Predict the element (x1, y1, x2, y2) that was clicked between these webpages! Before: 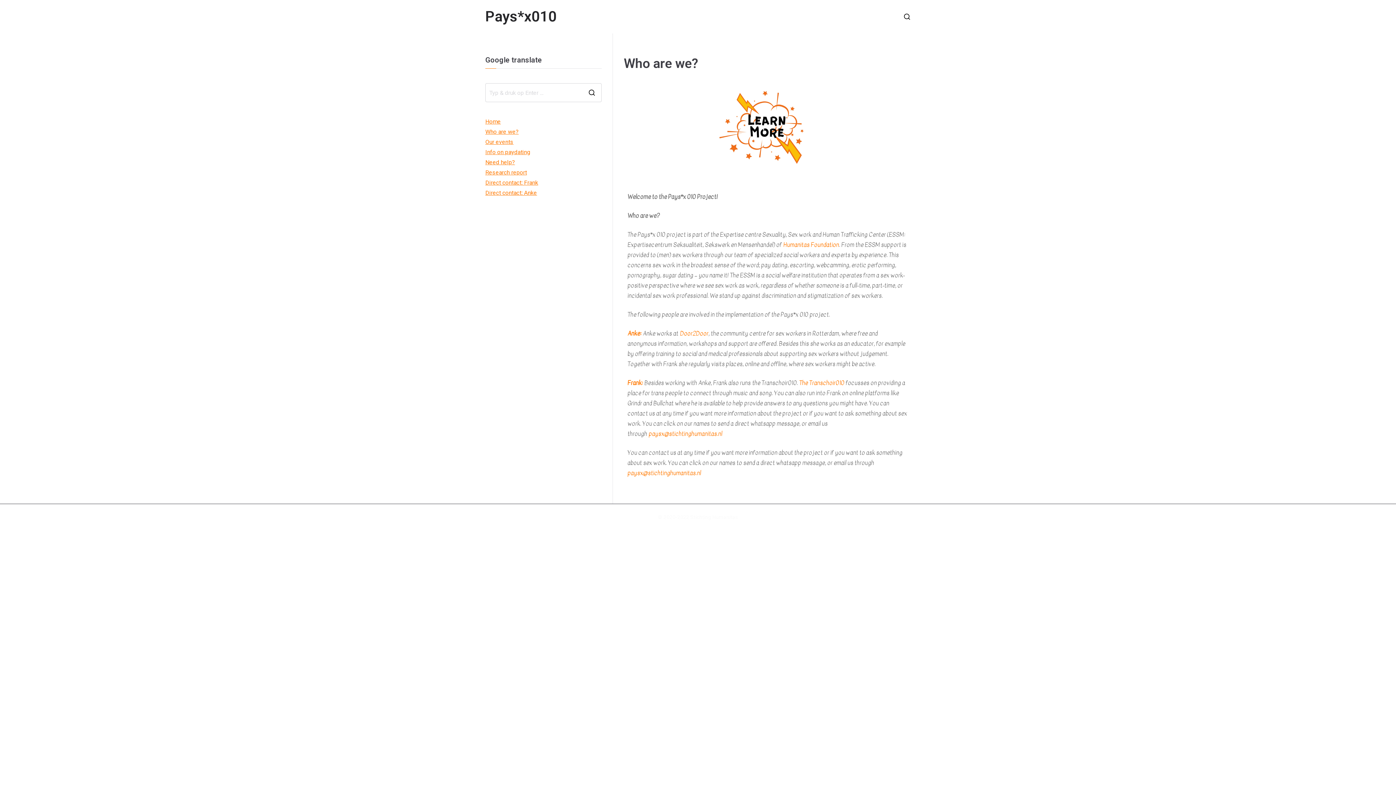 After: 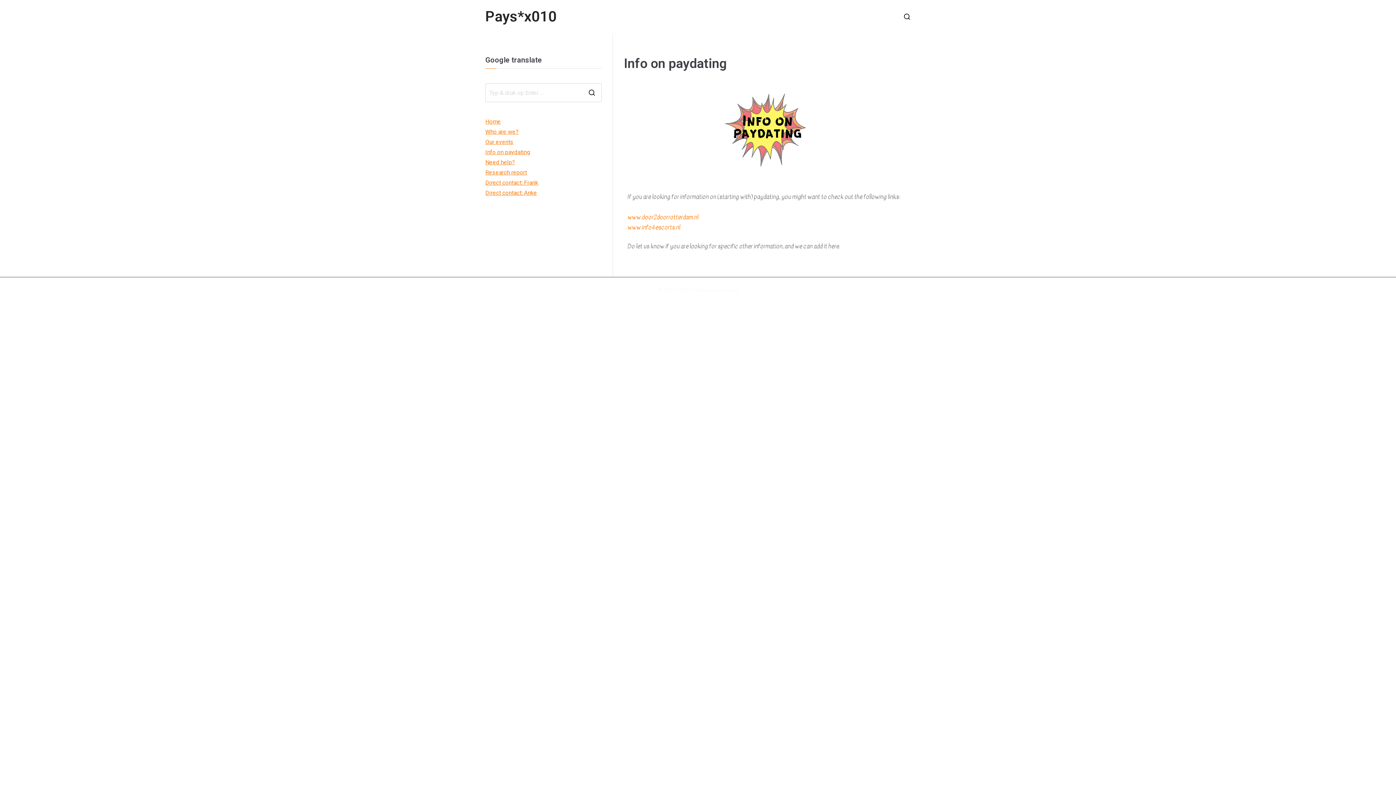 Action: bbox: (485, 147, 530, 157) label: Info on paydating